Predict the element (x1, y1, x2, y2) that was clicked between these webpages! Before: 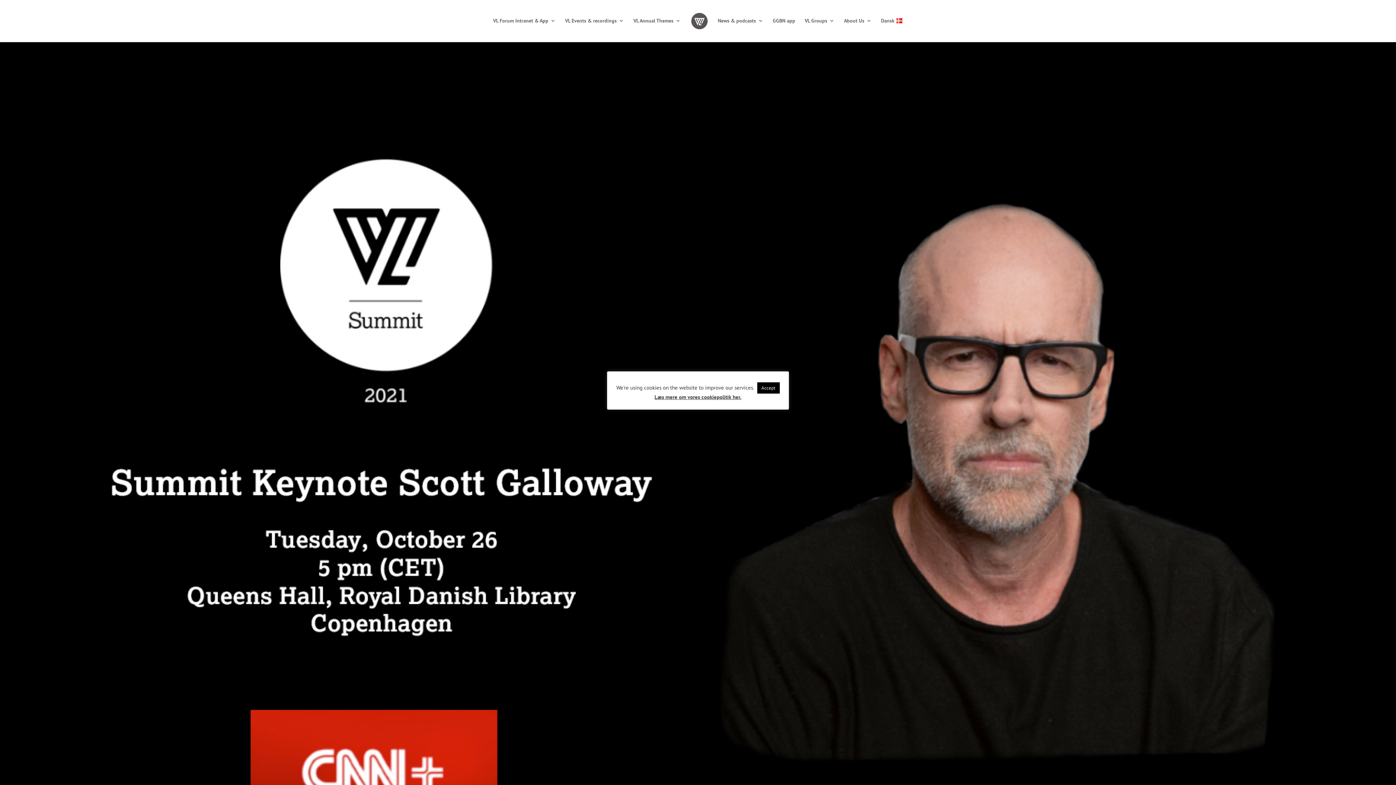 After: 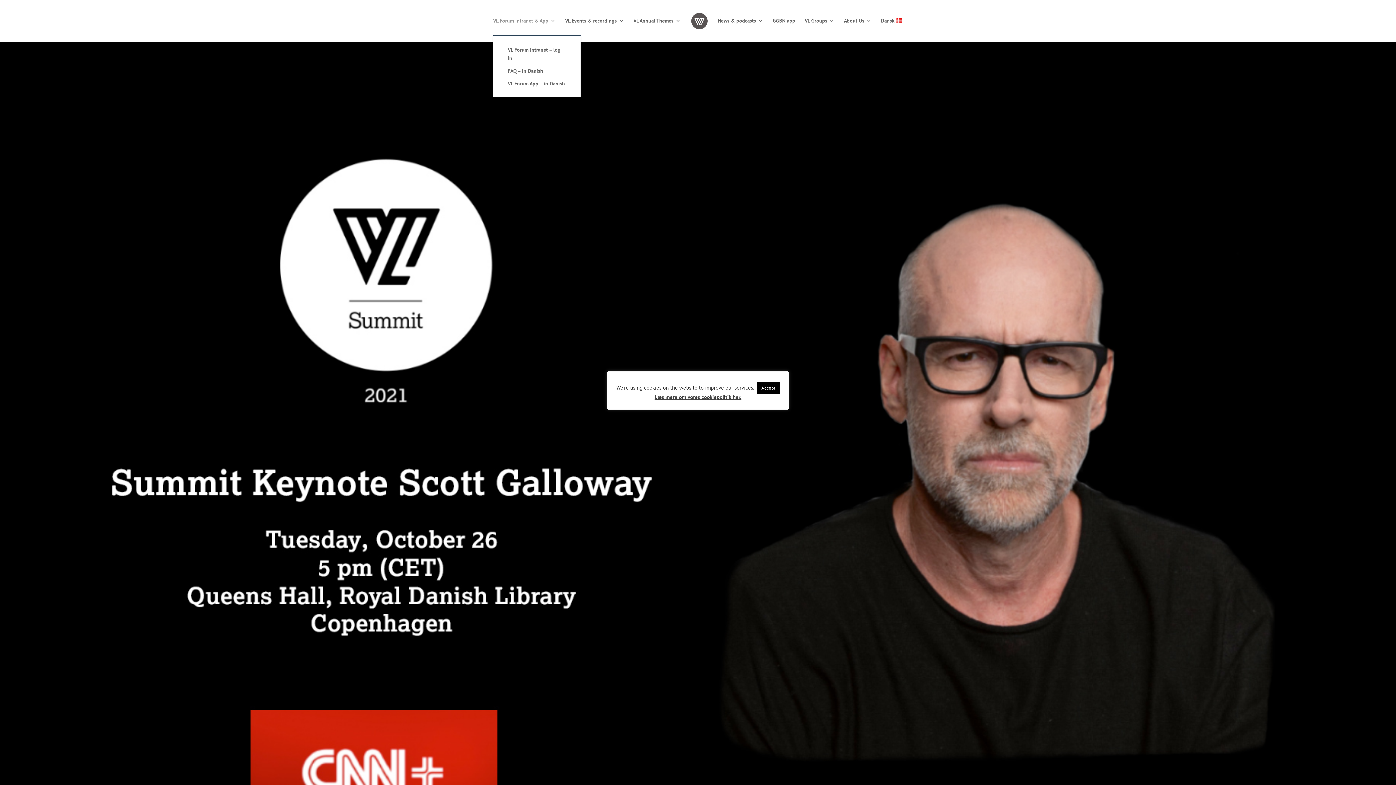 Action: label: VL Forum Intranet & App bbox: (493, 18, 555, 35)